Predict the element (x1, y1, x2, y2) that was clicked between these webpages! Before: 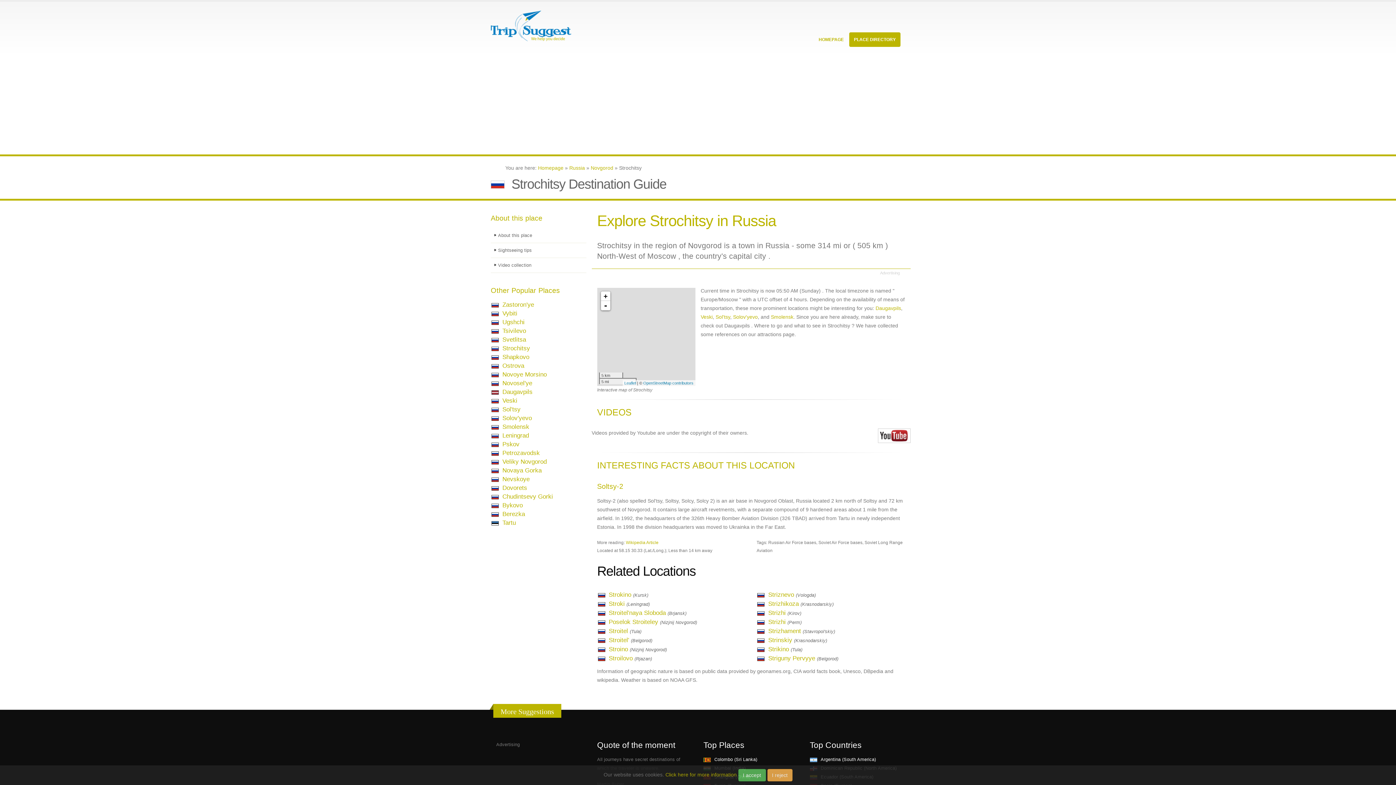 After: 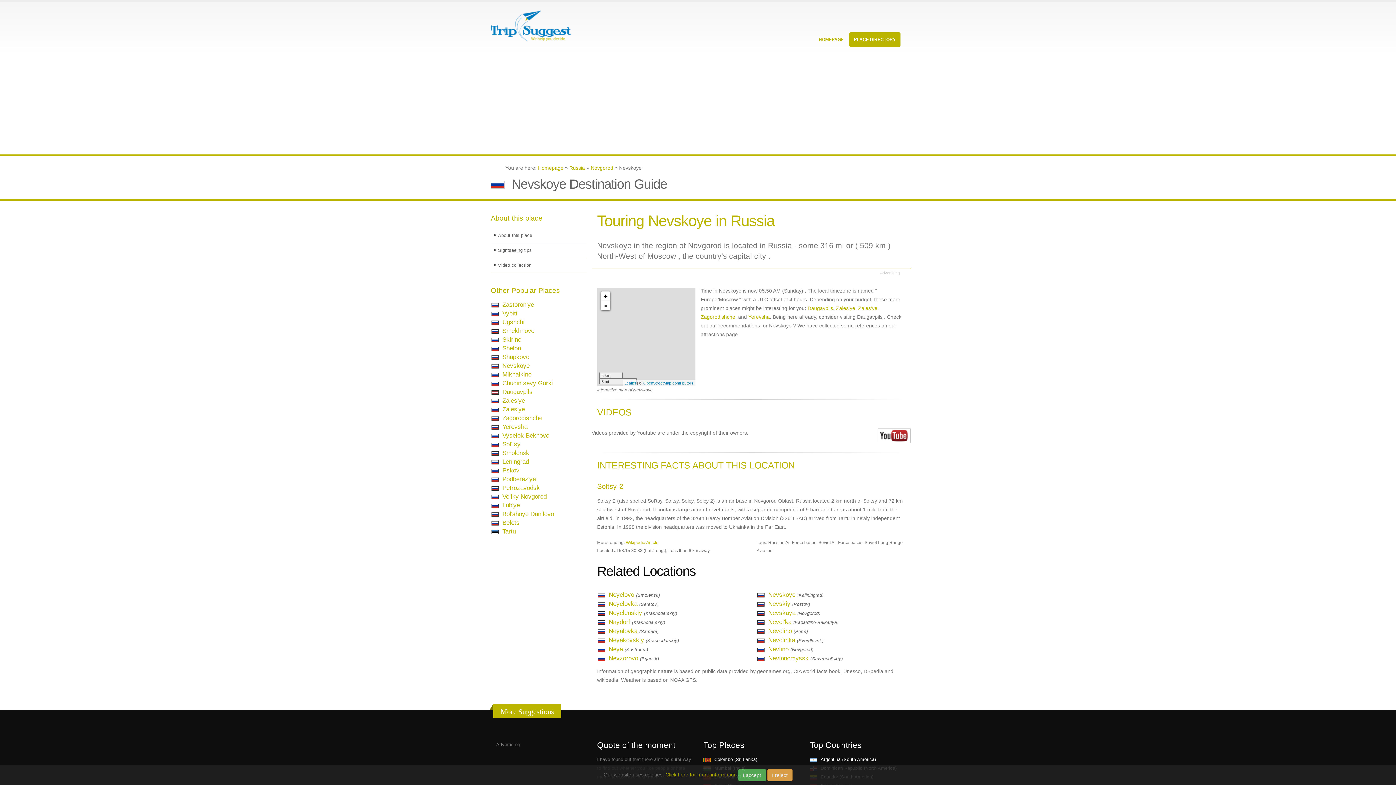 Action: label: Nevskoye bbox: (502, 476, 529, 482)